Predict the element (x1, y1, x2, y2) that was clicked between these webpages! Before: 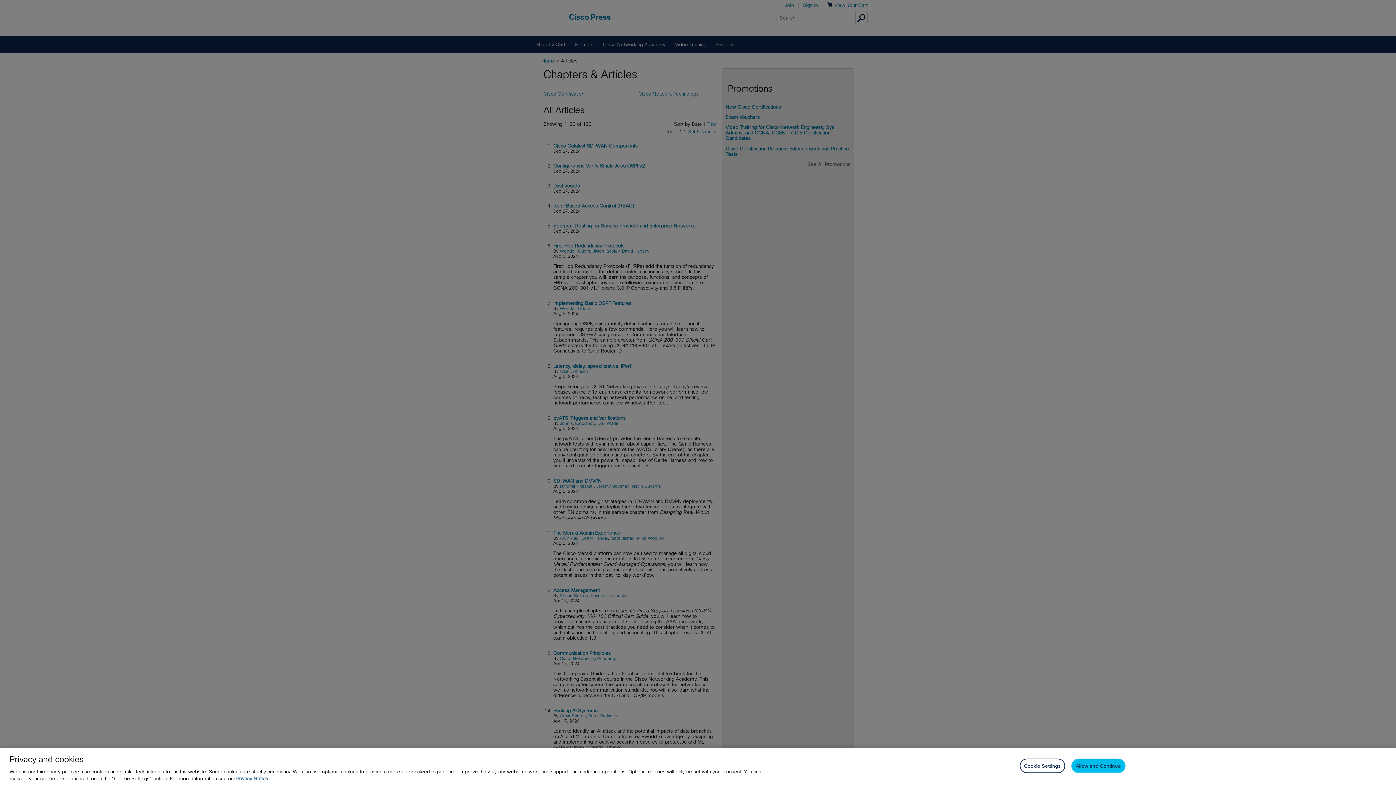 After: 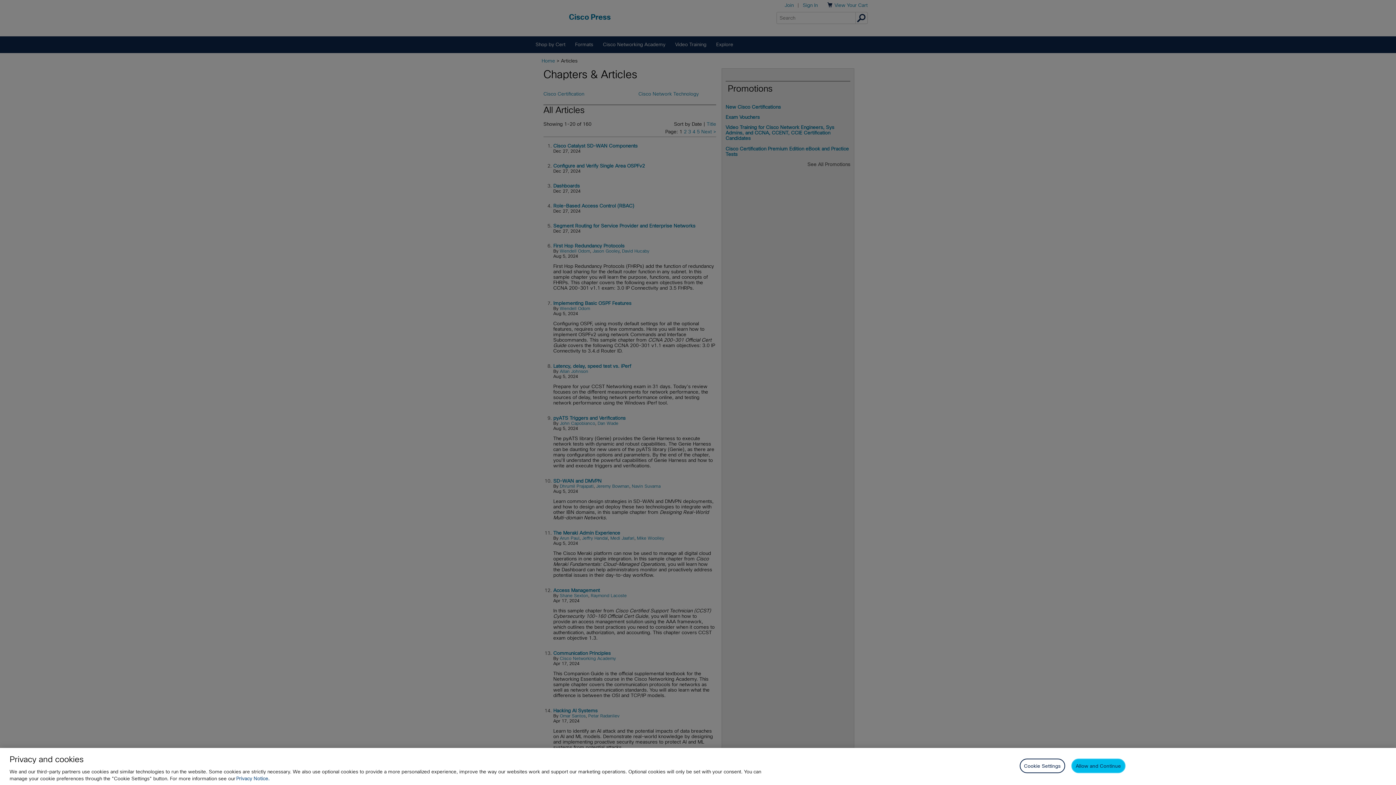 Action: label: Privacy Notice, opens in a new tab bbox: (236, 776, 269, 781)